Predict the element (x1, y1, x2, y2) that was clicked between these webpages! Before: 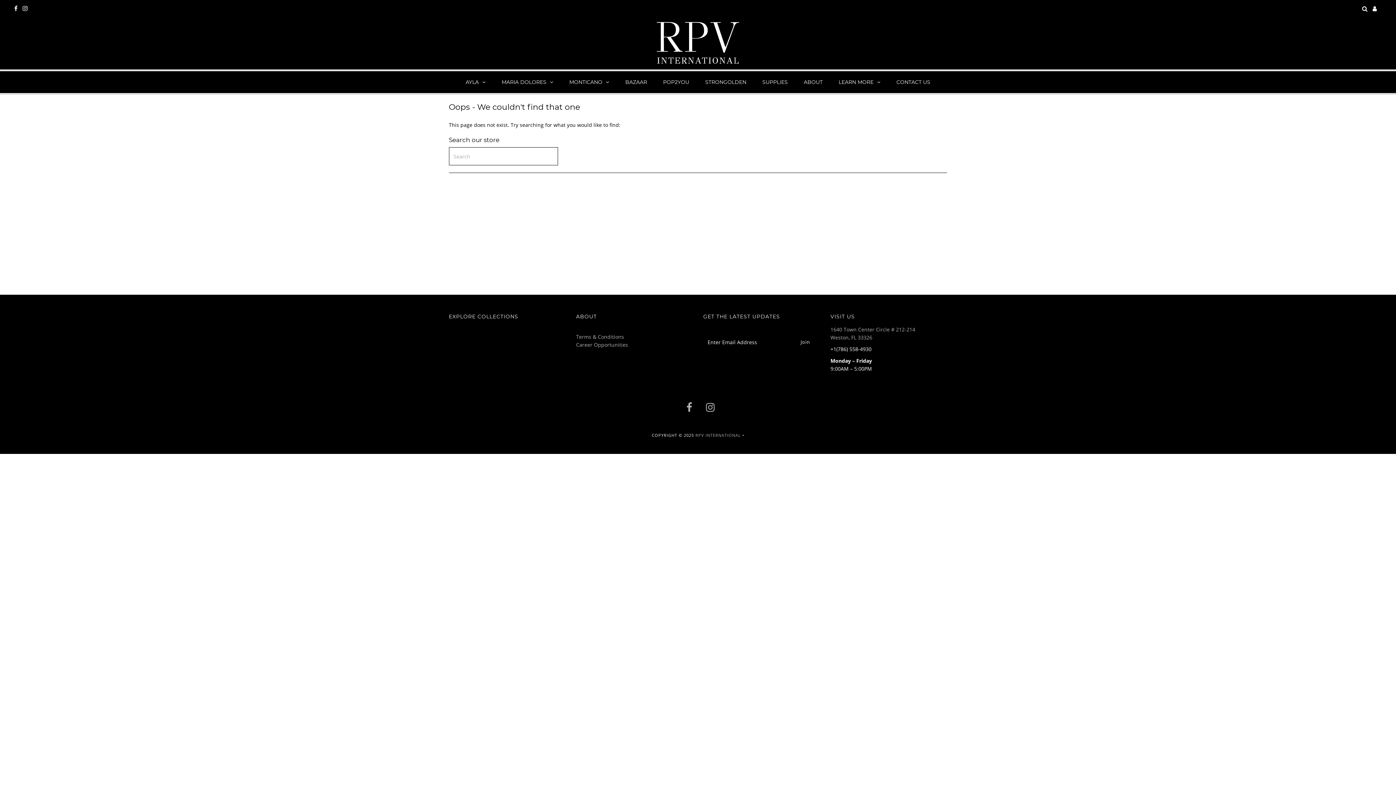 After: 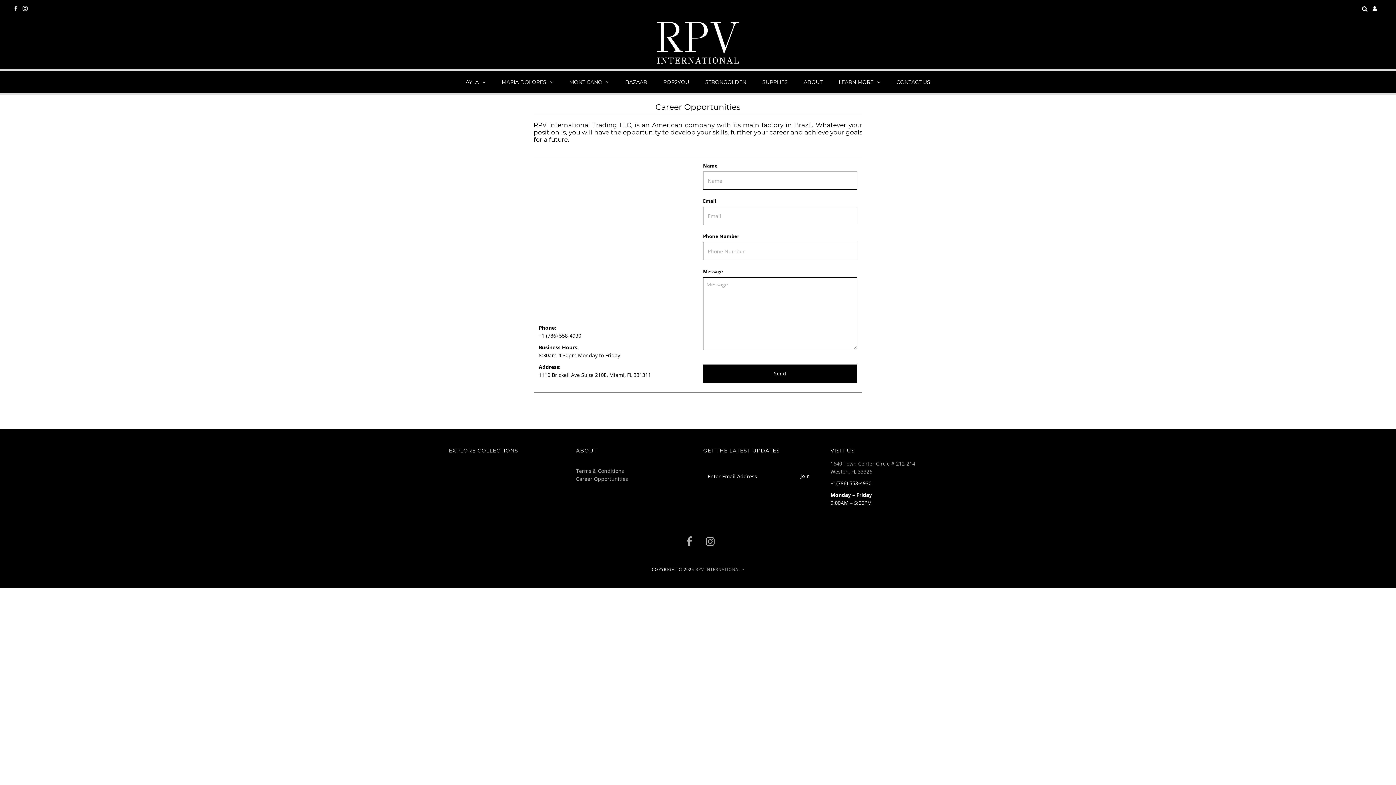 Action: label: Career Opportunities bbox: (576, 341, 628, 348)